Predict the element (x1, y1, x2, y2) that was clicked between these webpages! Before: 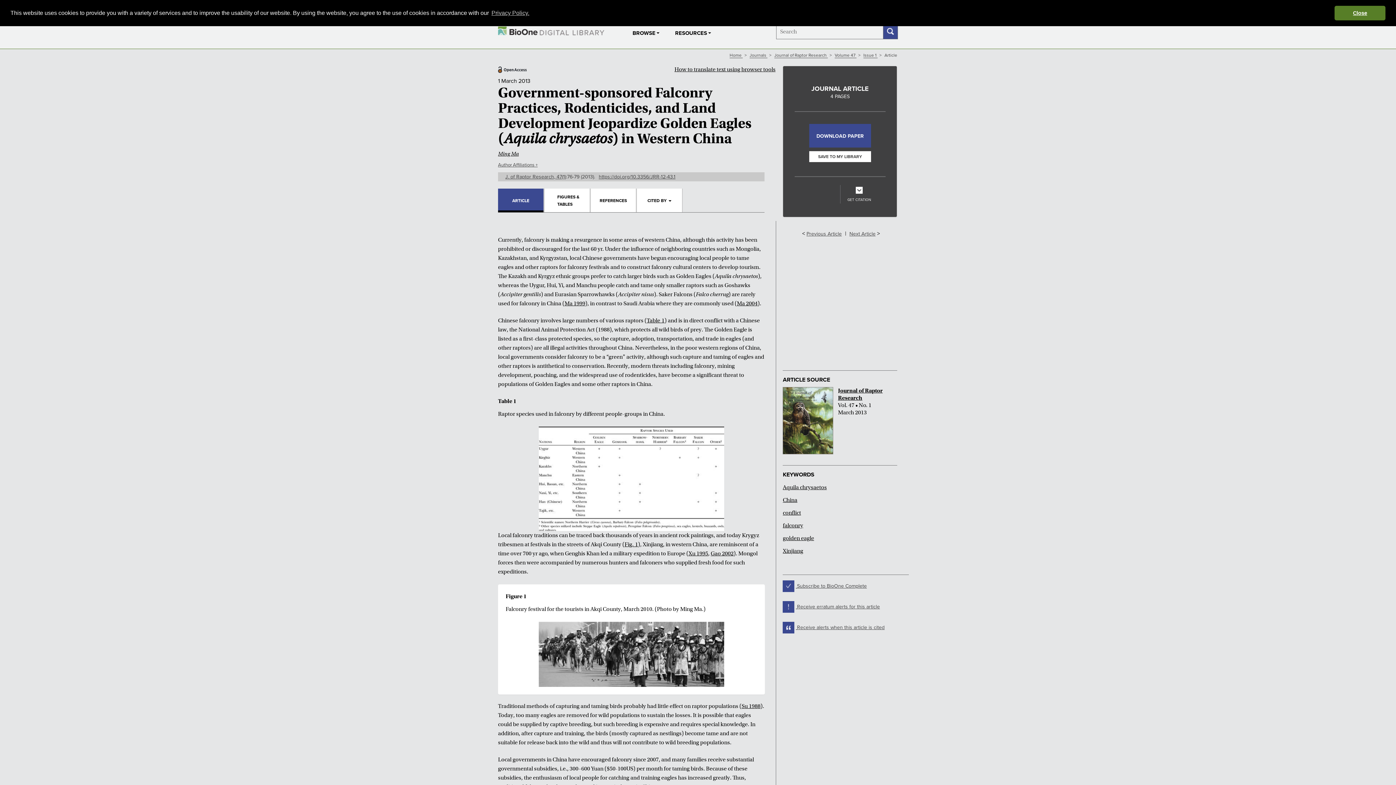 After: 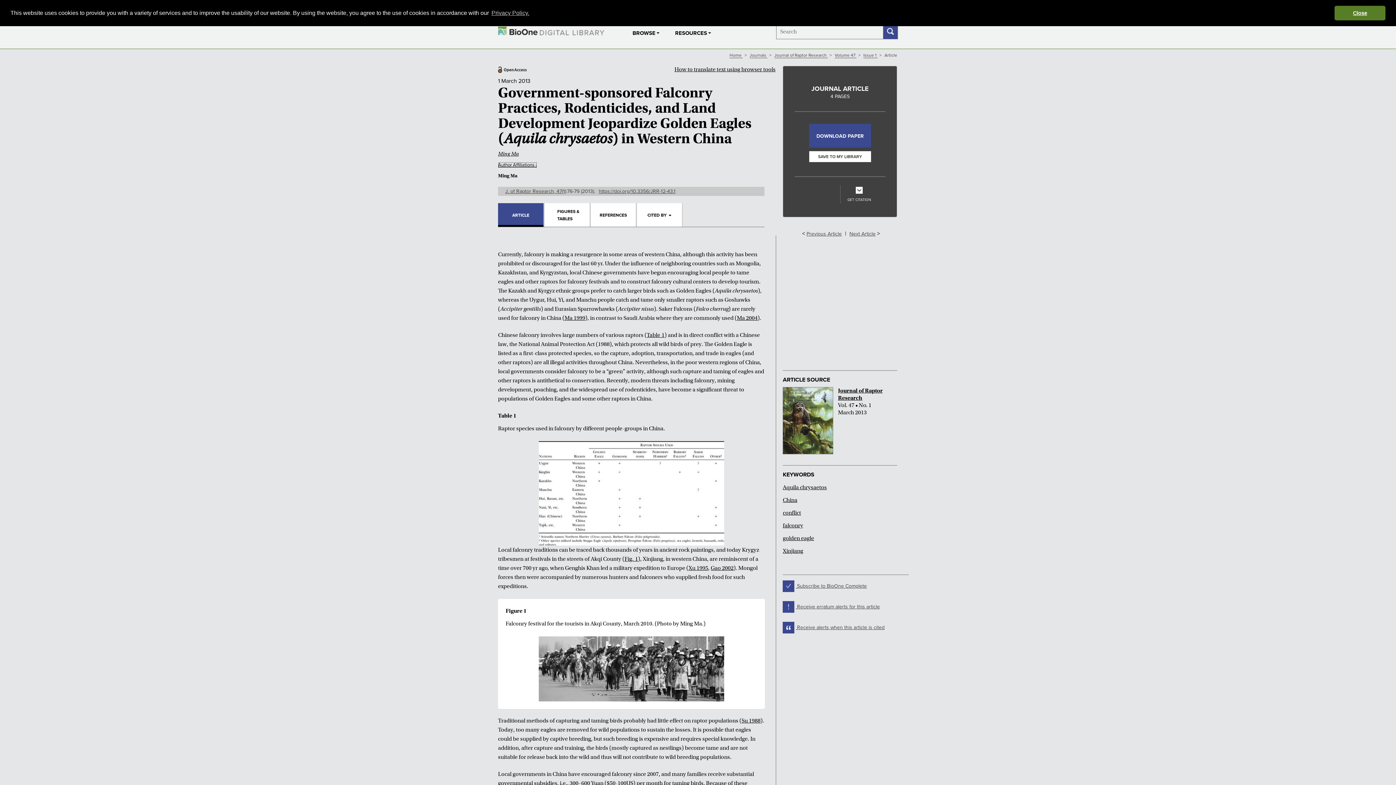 Action: bbox: (498, 162, 537, 168) label: Author Affiliations +